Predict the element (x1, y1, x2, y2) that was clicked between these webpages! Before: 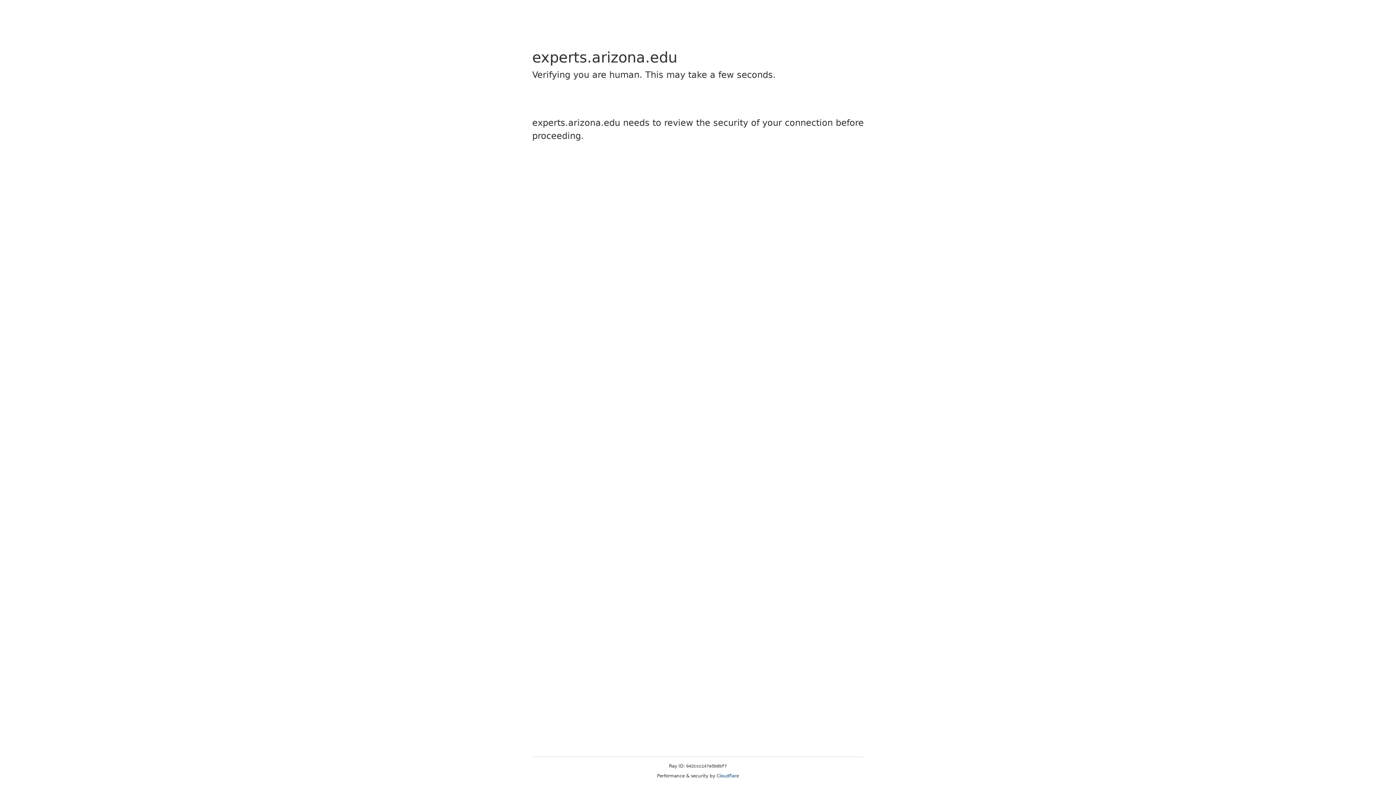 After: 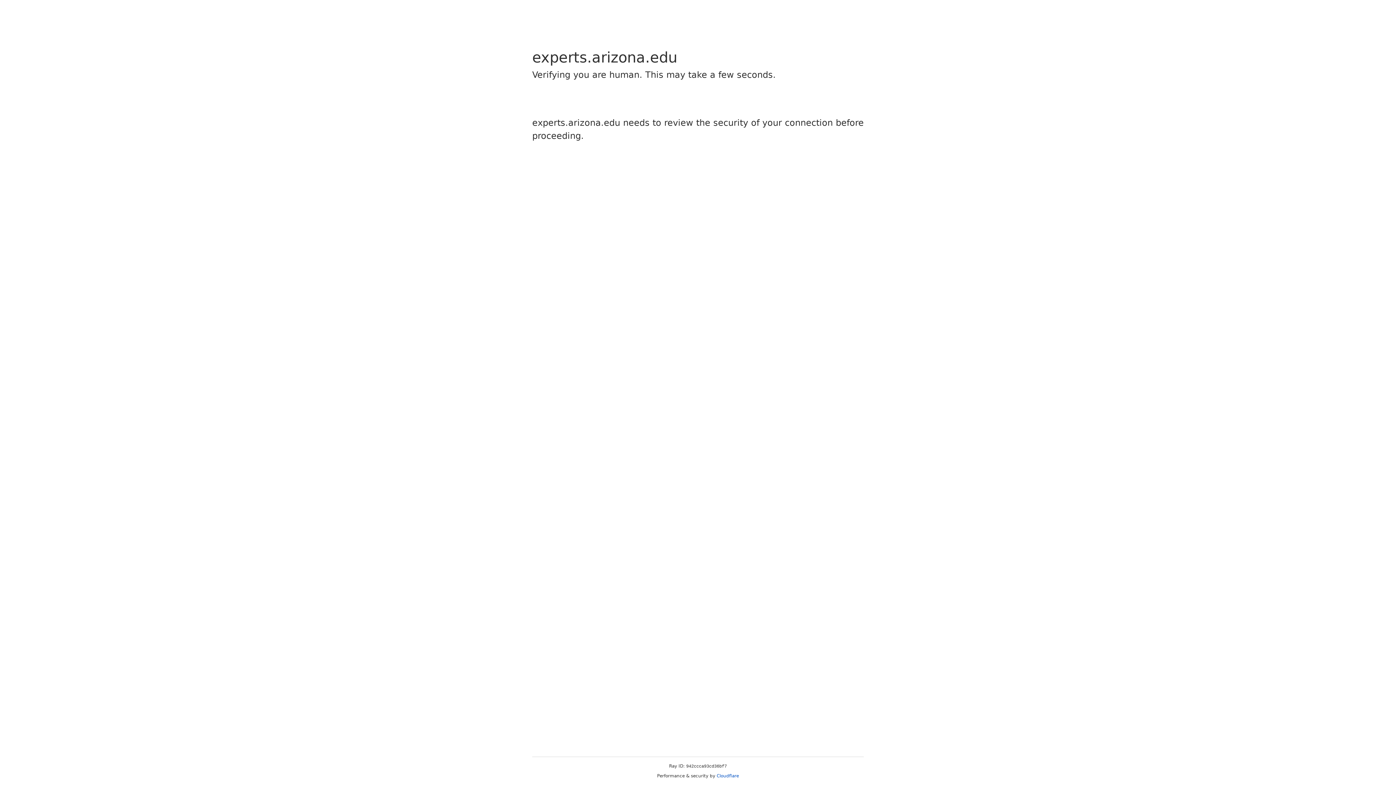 Action: label: Cloudflare bbox: (716, 773, 739, 778)